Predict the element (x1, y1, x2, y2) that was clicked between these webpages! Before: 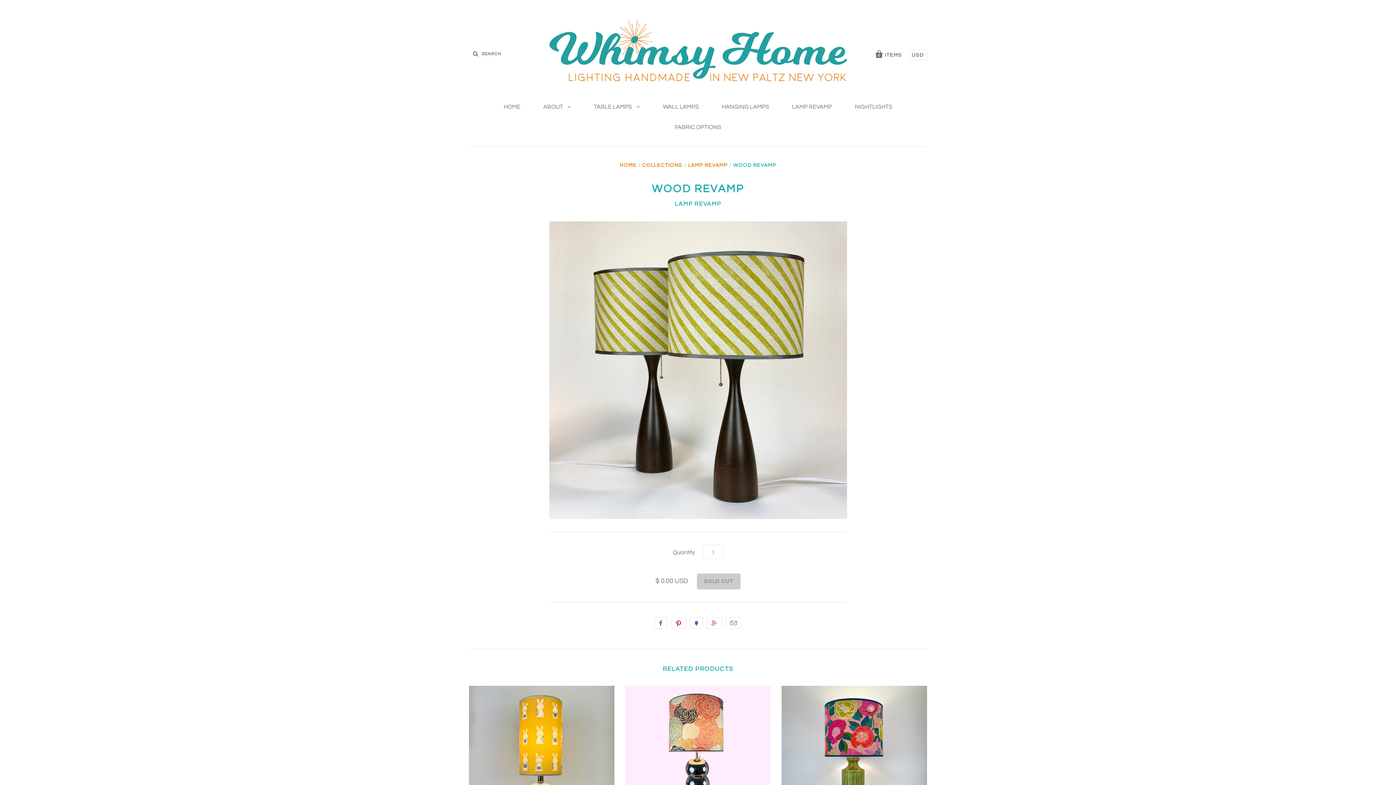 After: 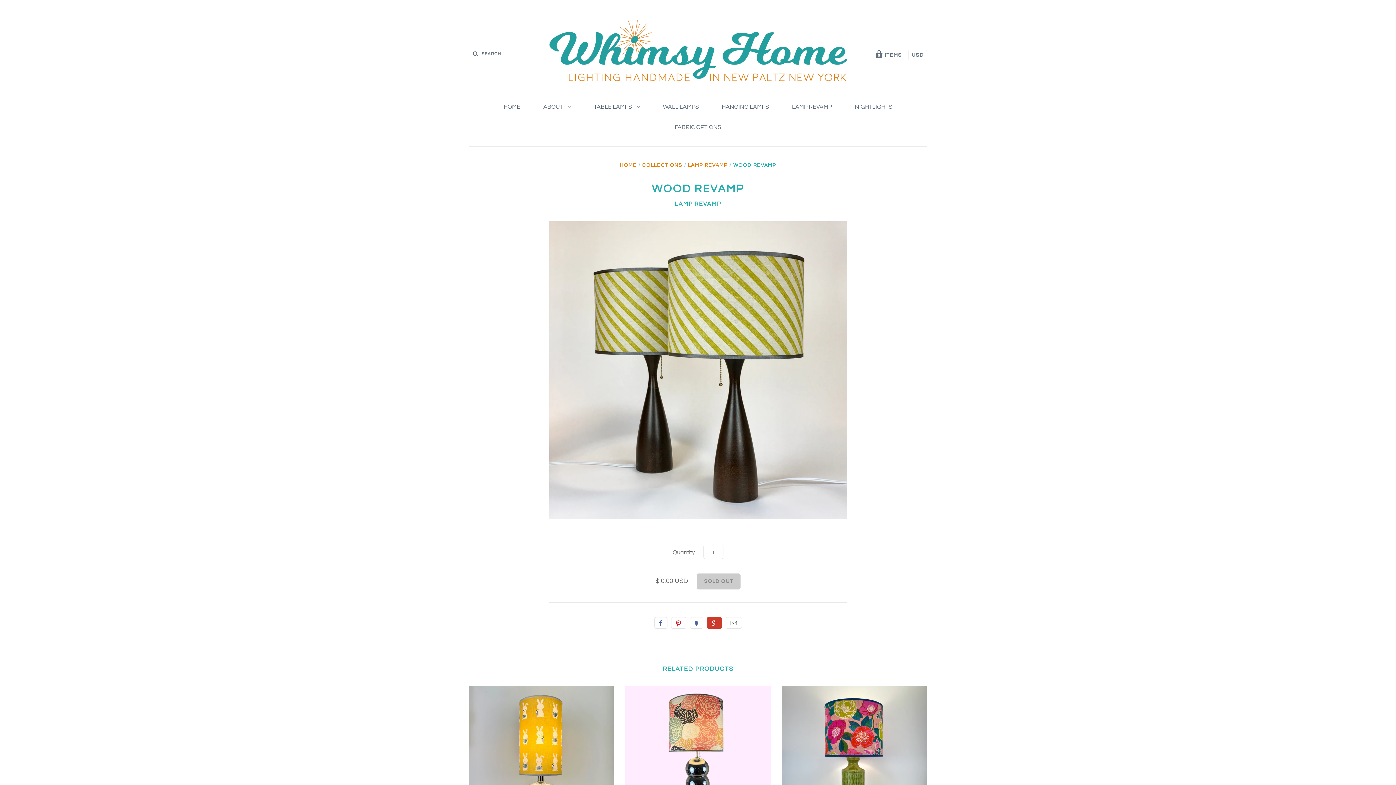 Action: bbox: (706, 617, 722, 629) label: +1